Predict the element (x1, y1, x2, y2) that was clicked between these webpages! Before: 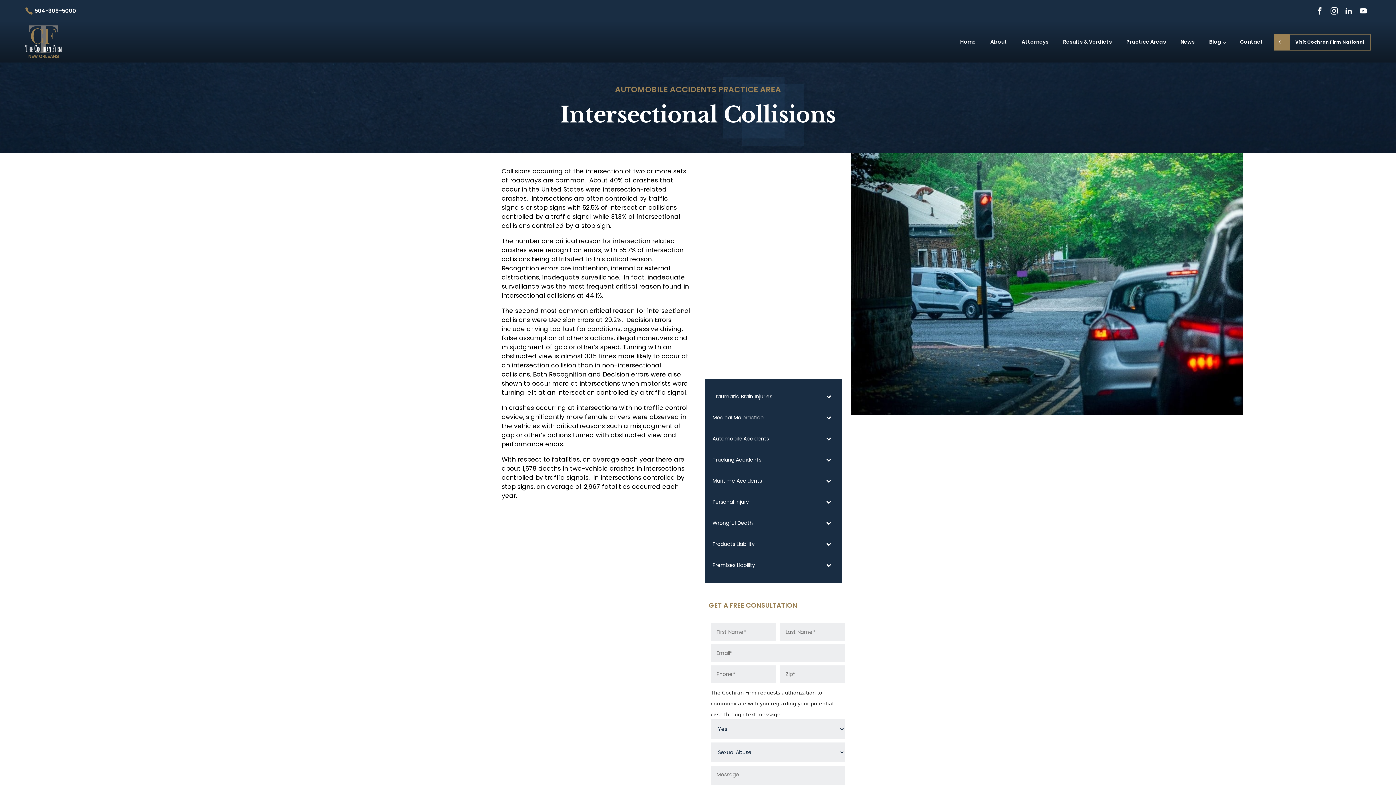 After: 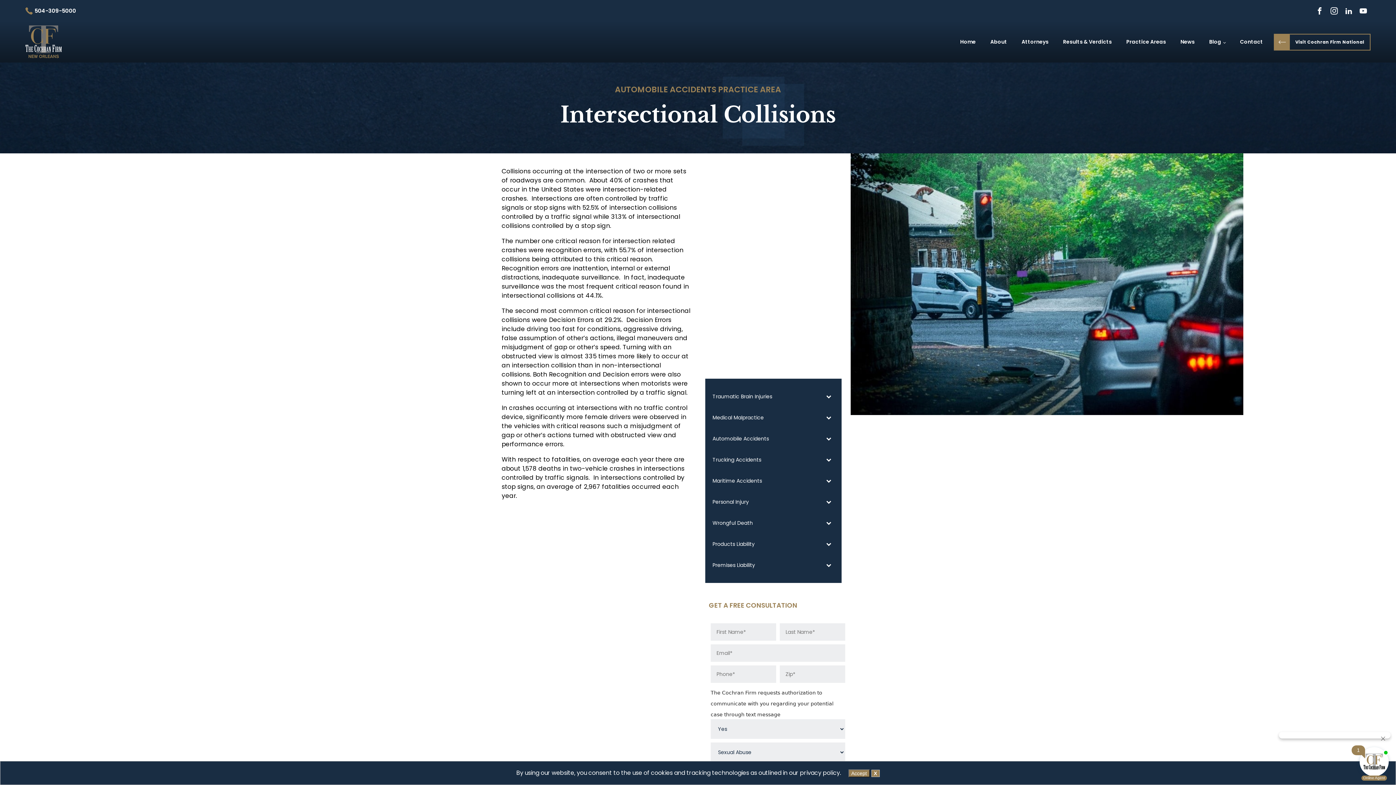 Action: bbox: (1327, 3, 1341, 18)